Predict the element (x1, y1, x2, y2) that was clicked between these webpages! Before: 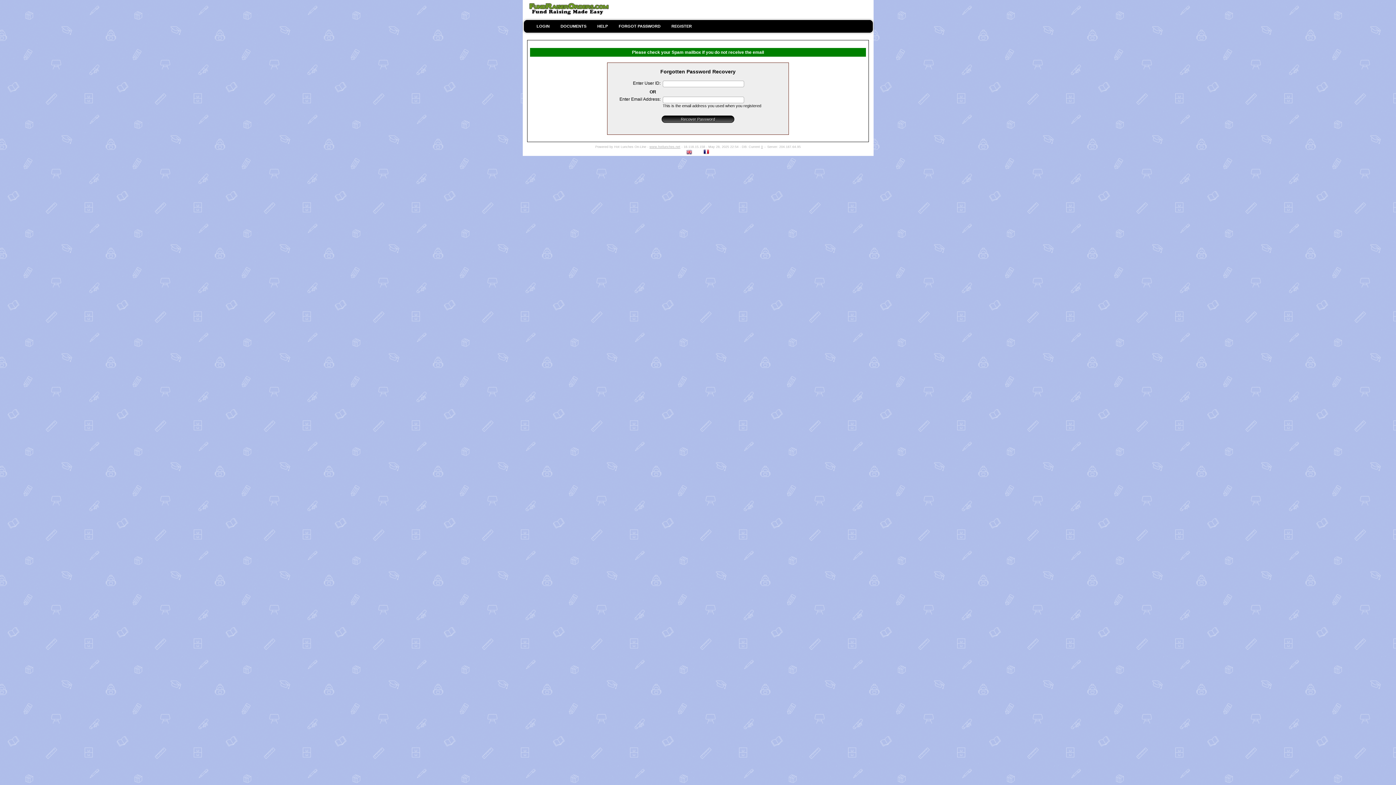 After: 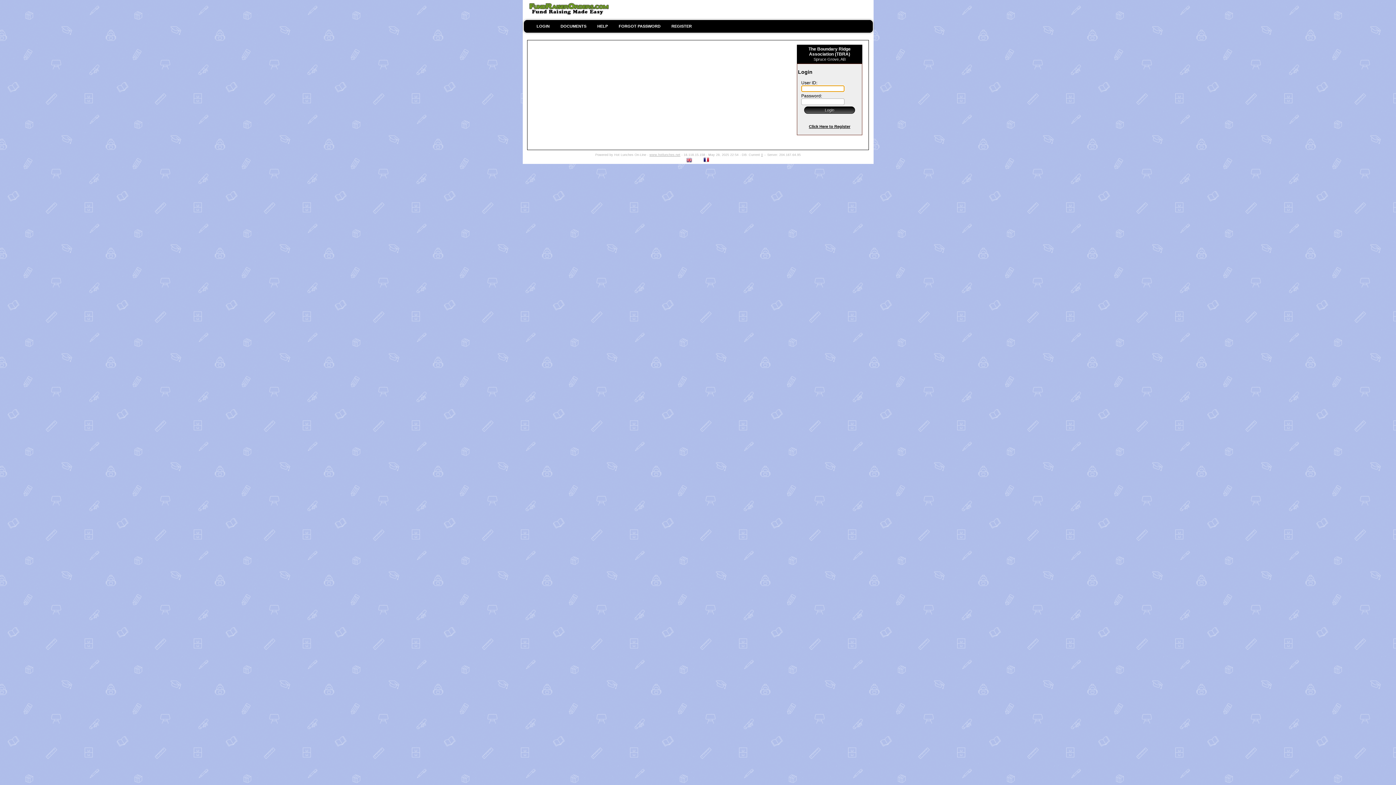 Action: label: 0 bbox: (761, 145, 763, 148)